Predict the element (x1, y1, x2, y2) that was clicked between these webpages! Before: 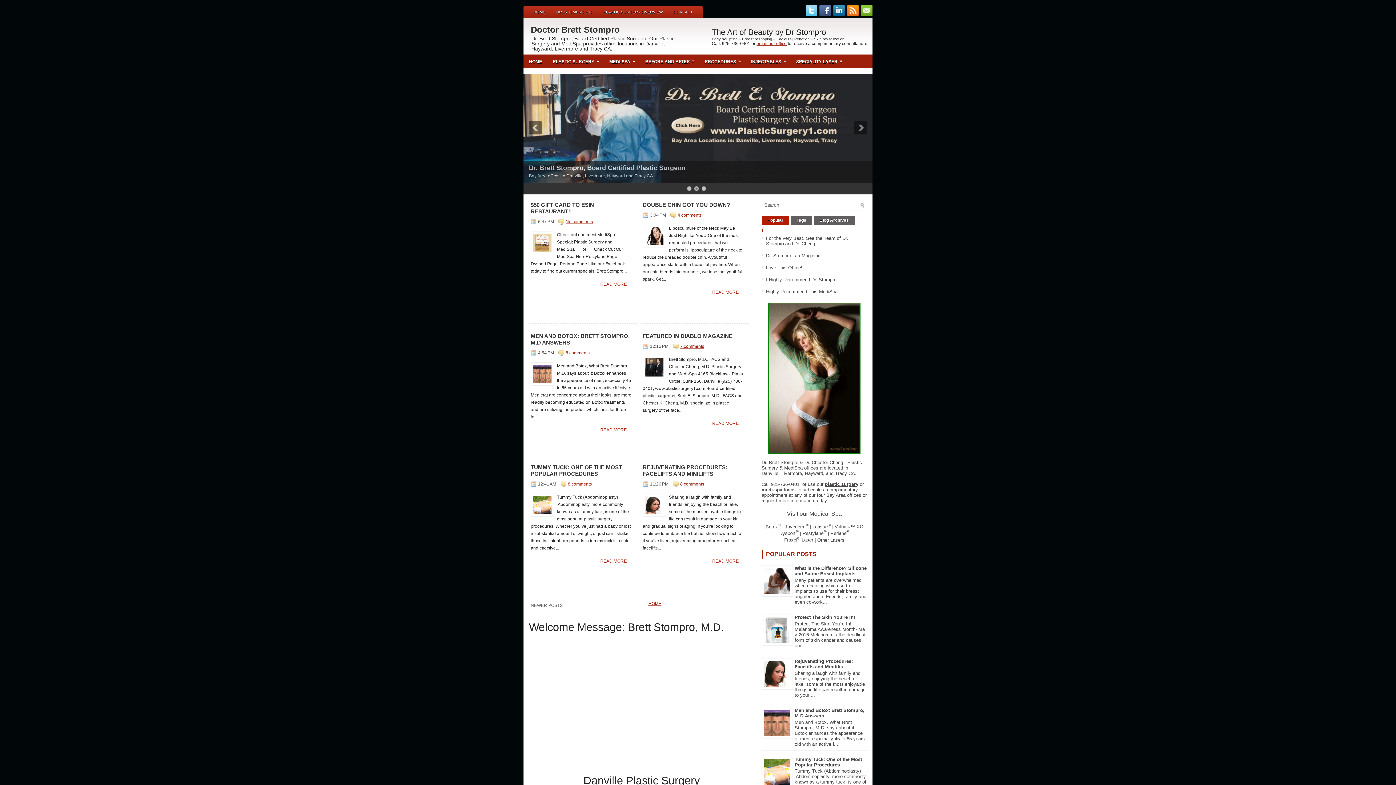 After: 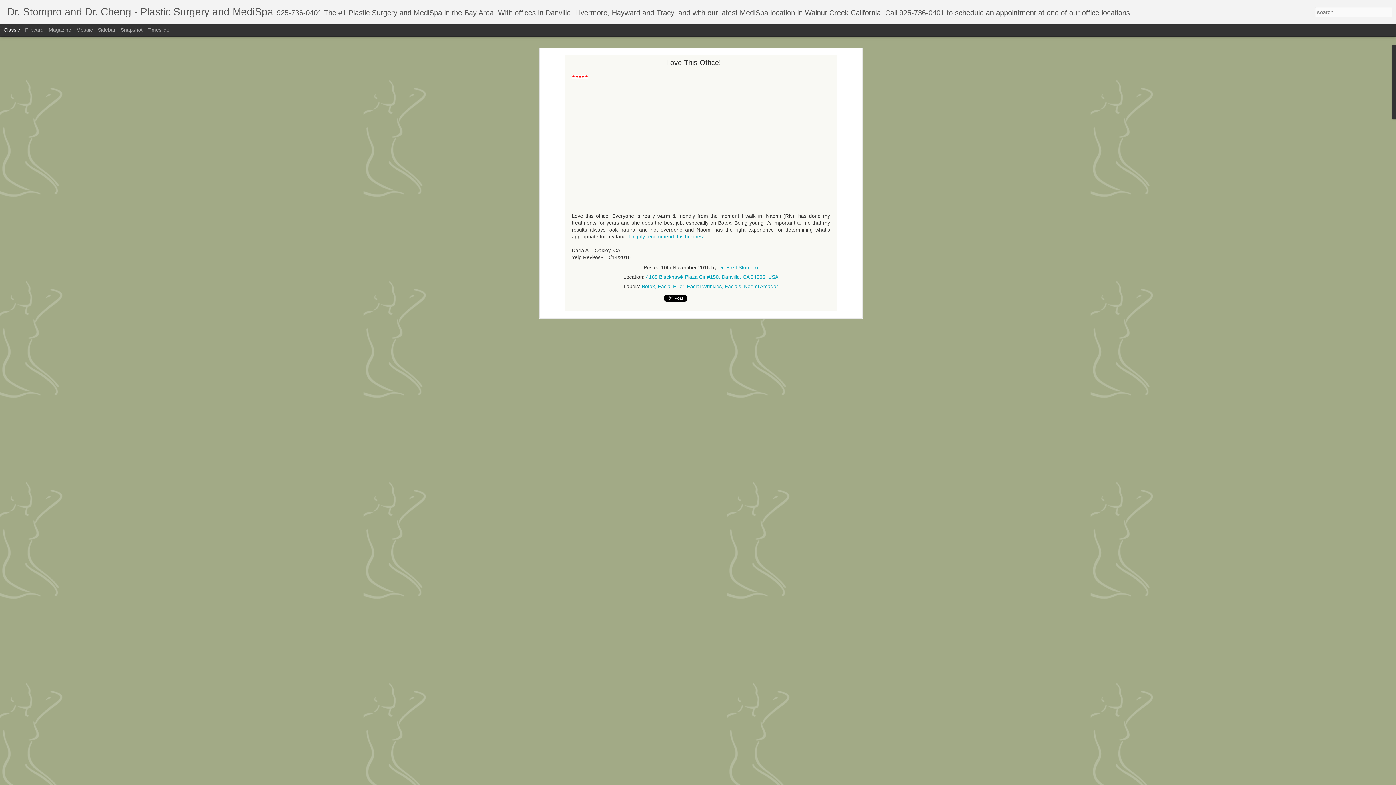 Action: bbox: (766, 265, 802, 270) label: Love This Office!